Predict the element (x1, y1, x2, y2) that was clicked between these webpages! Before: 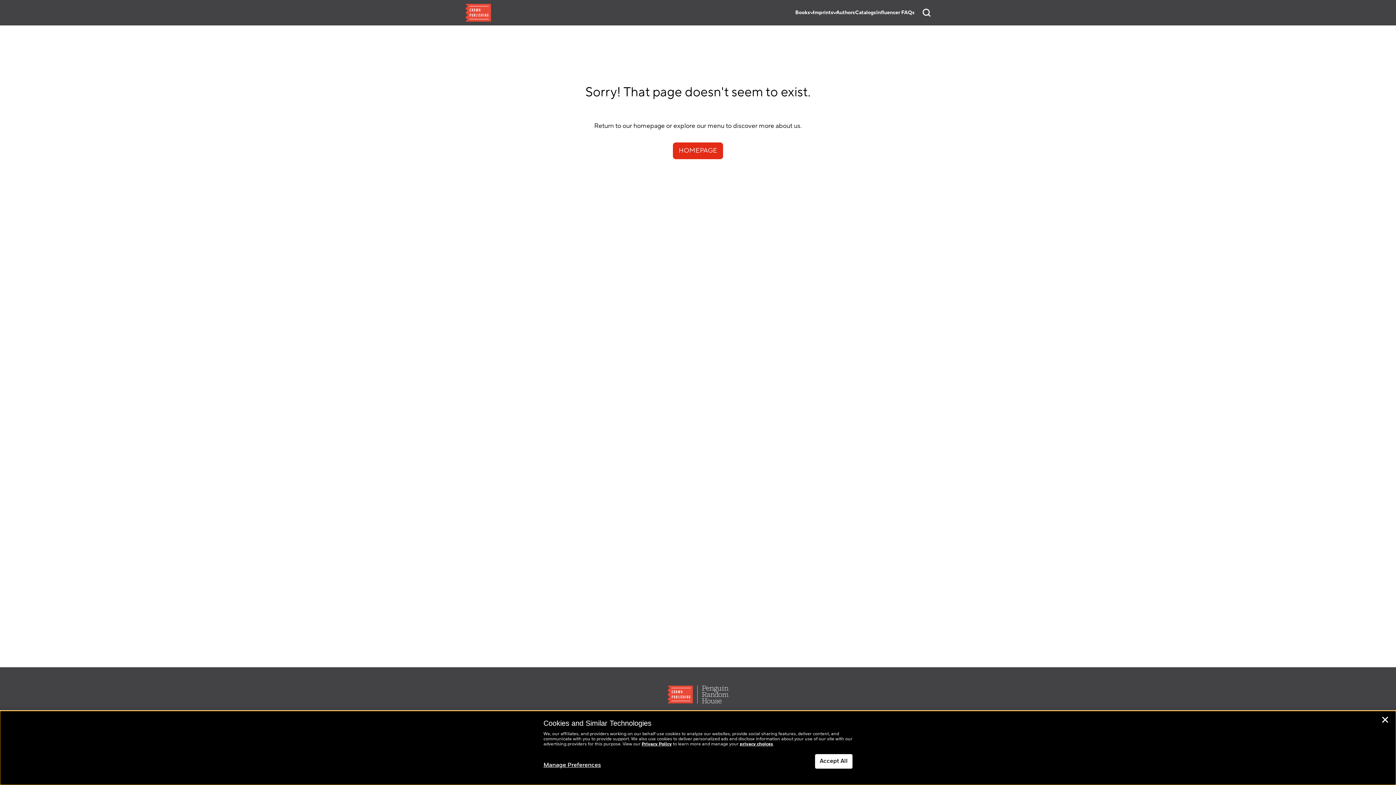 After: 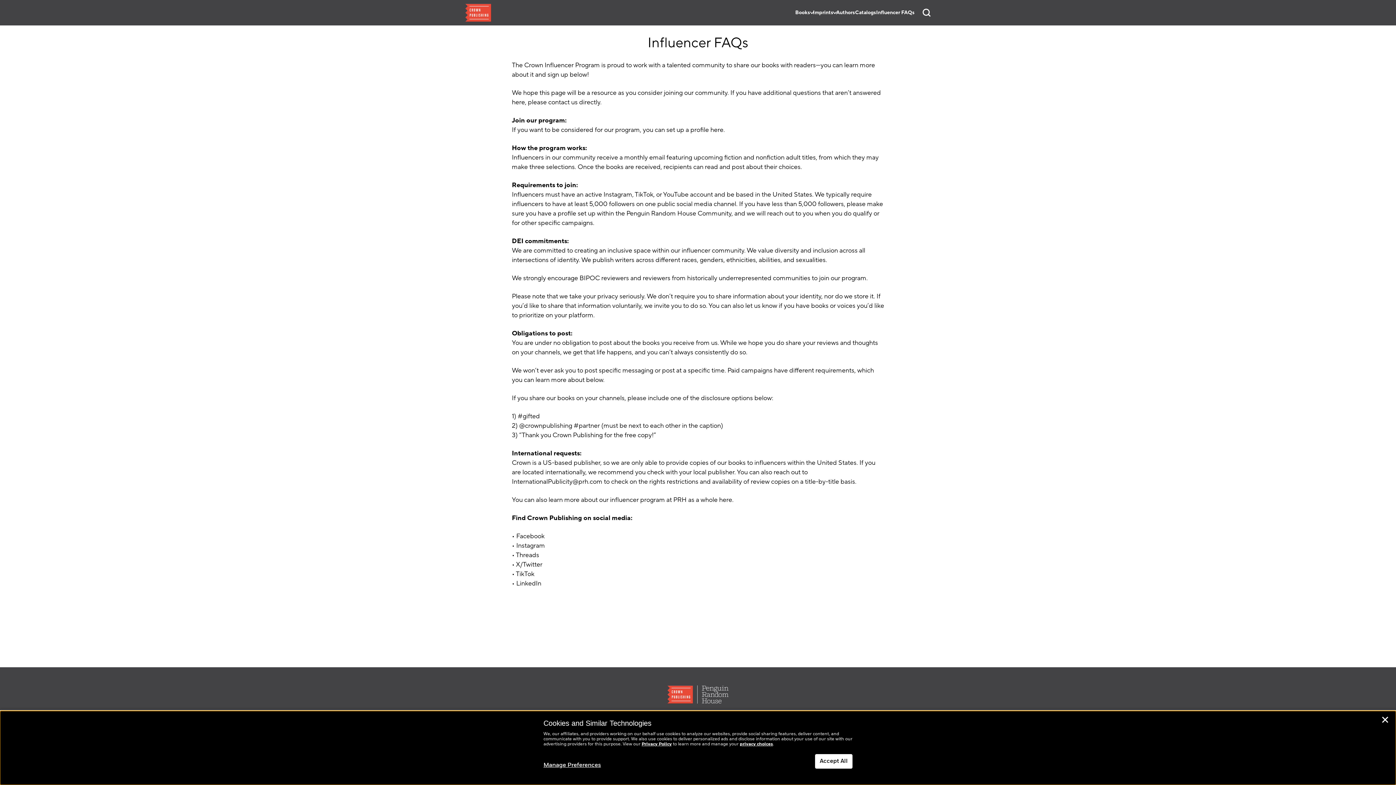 Action: label: Influencer FAQs bbox: (876, 8, 914, 16)